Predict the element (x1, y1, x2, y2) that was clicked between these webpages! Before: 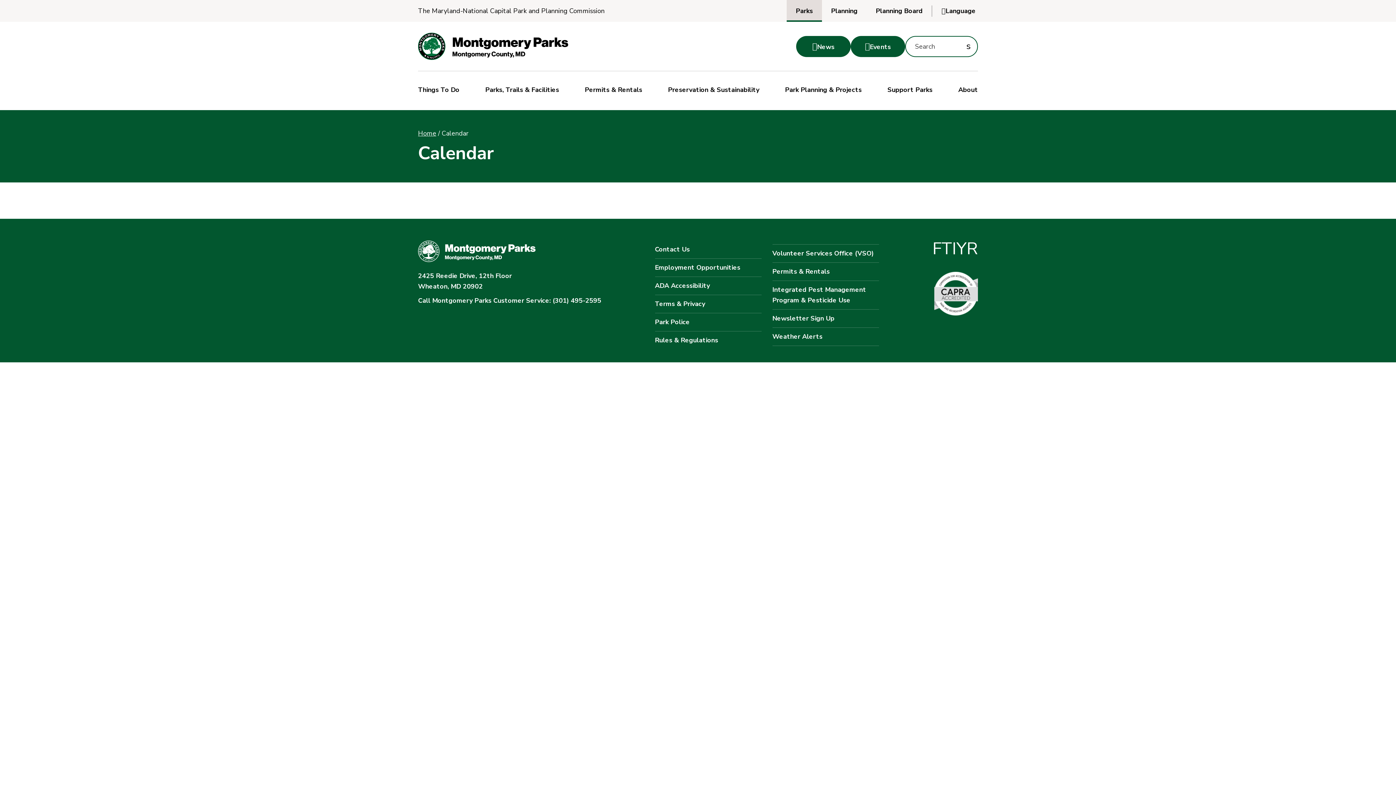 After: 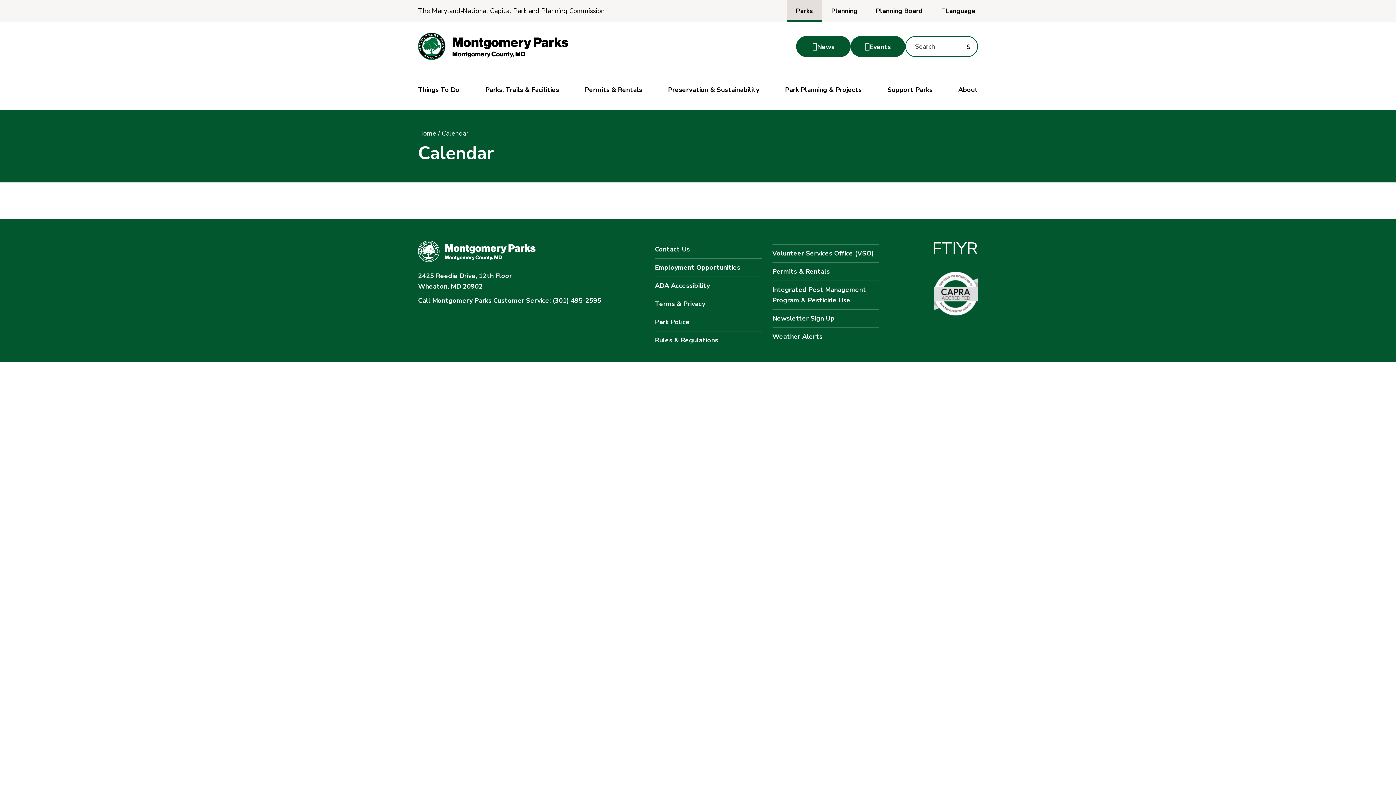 Action: label: facebook bbox: (932, 240, 941, 257)